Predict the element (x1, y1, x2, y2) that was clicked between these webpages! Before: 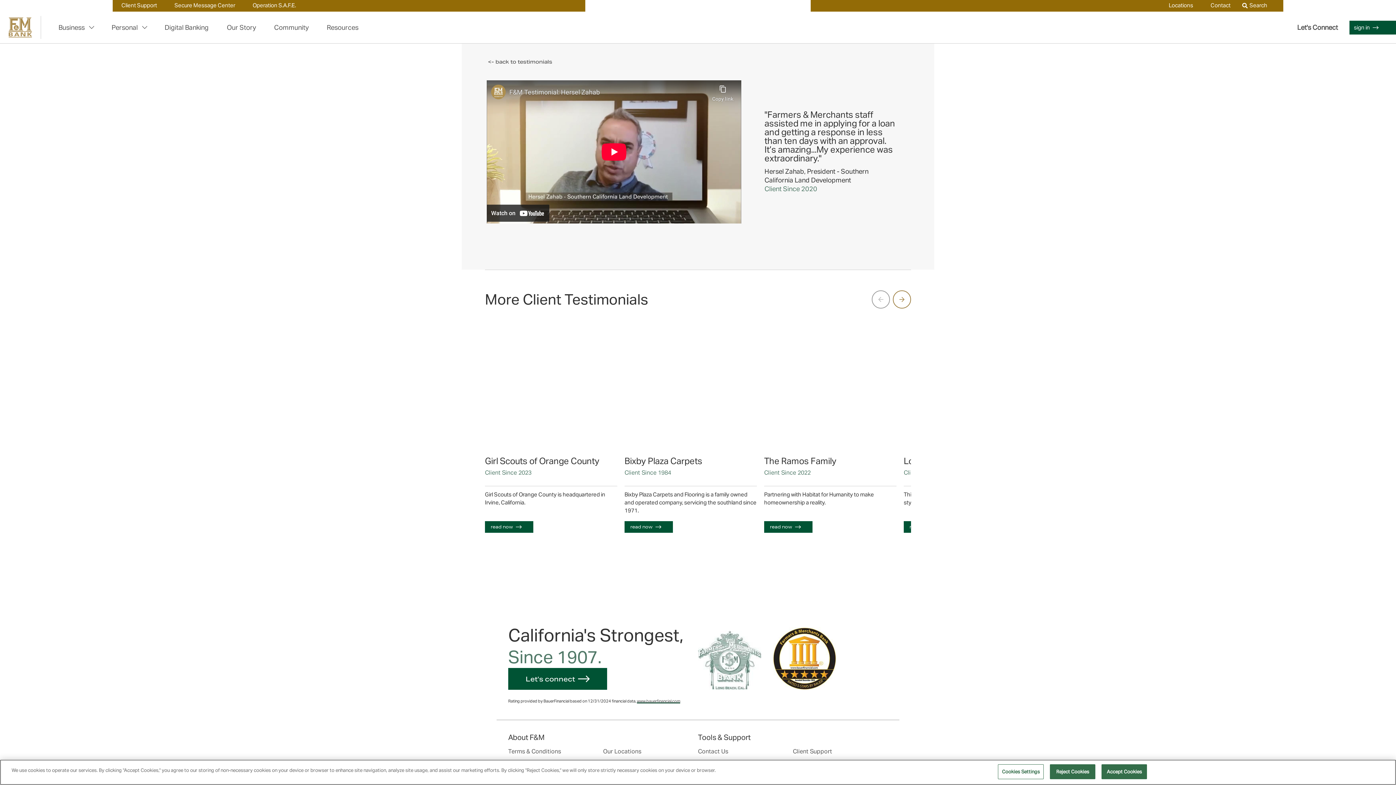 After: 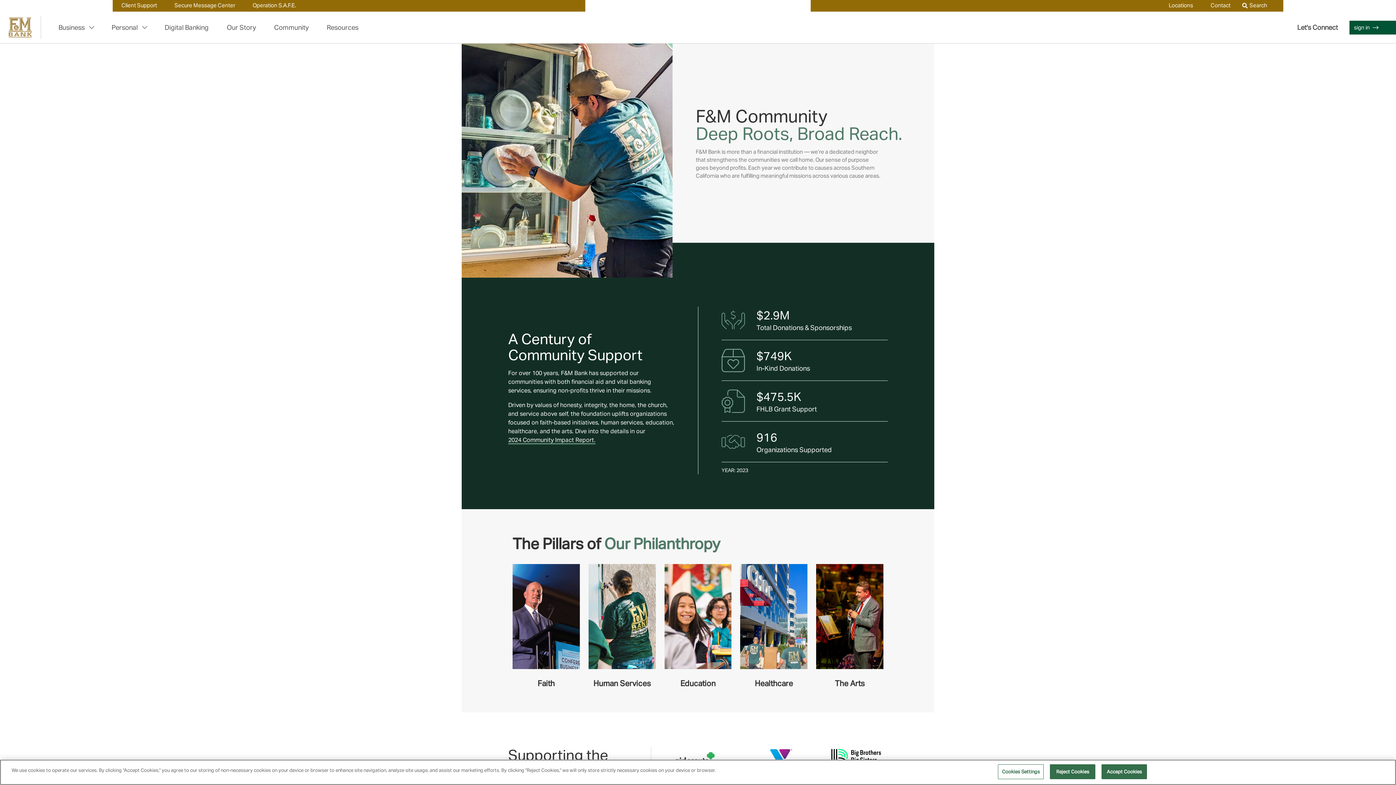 Action: bbox: (265, 10, 317, 44) label: Community